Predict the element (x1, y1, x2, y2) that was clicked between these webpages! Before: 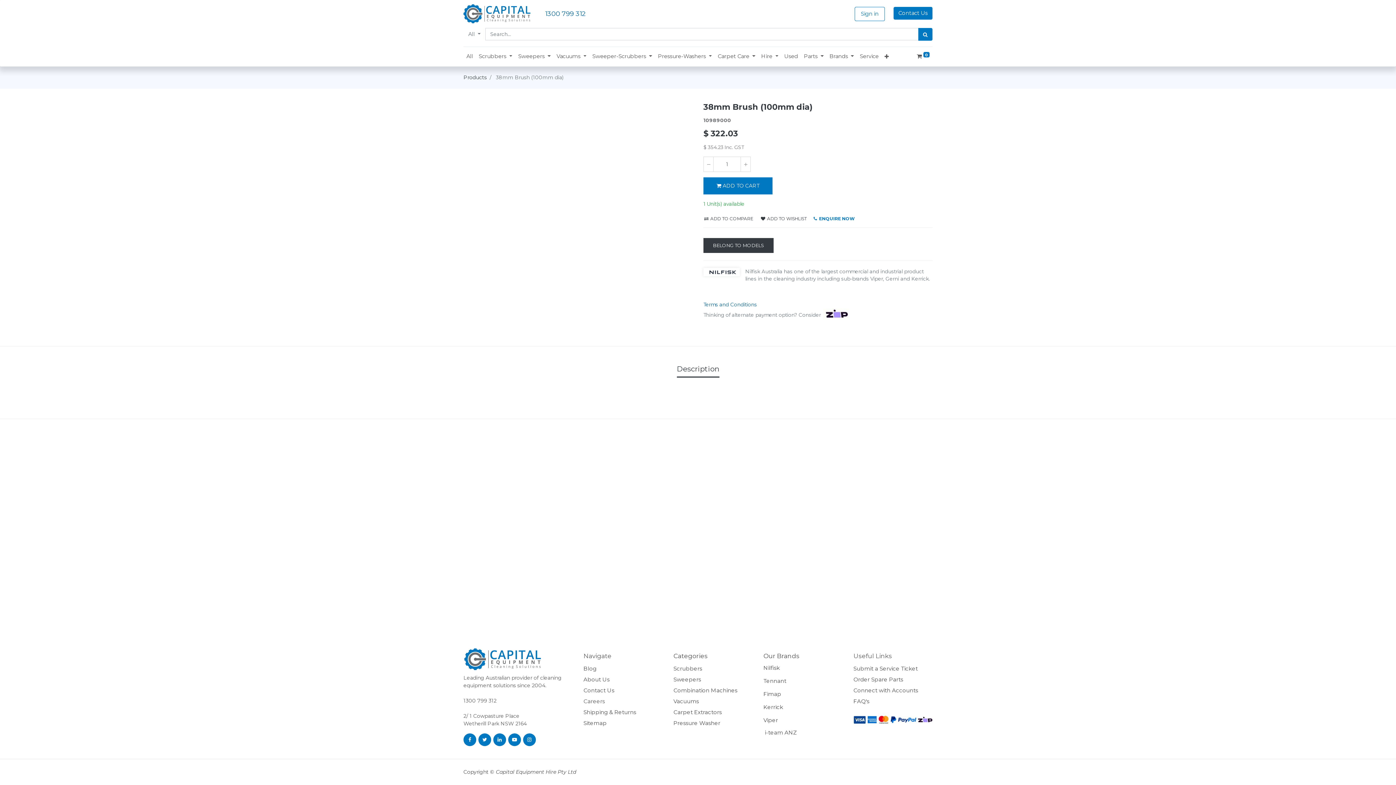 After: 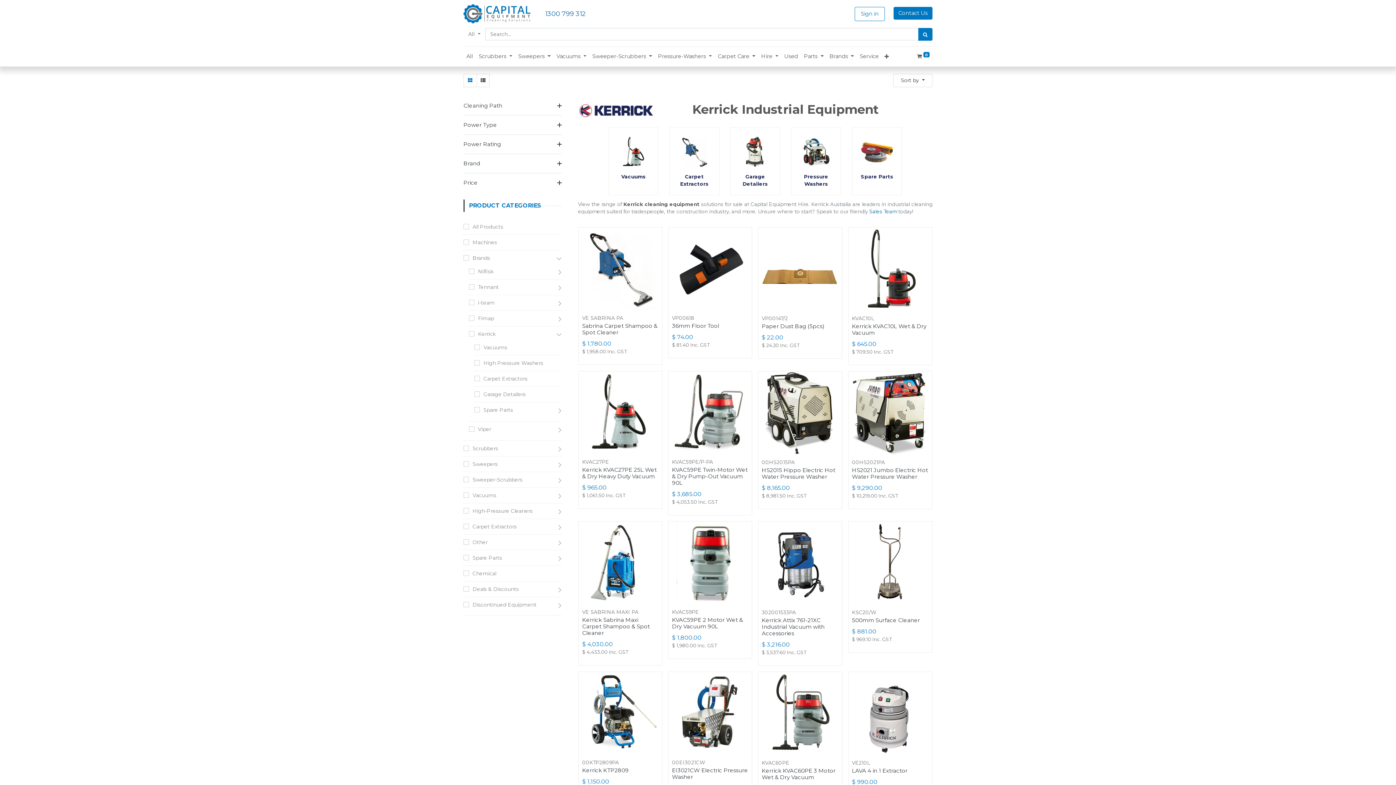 Action: bbox: (763, 704, 784, 710) label: Kerrick 